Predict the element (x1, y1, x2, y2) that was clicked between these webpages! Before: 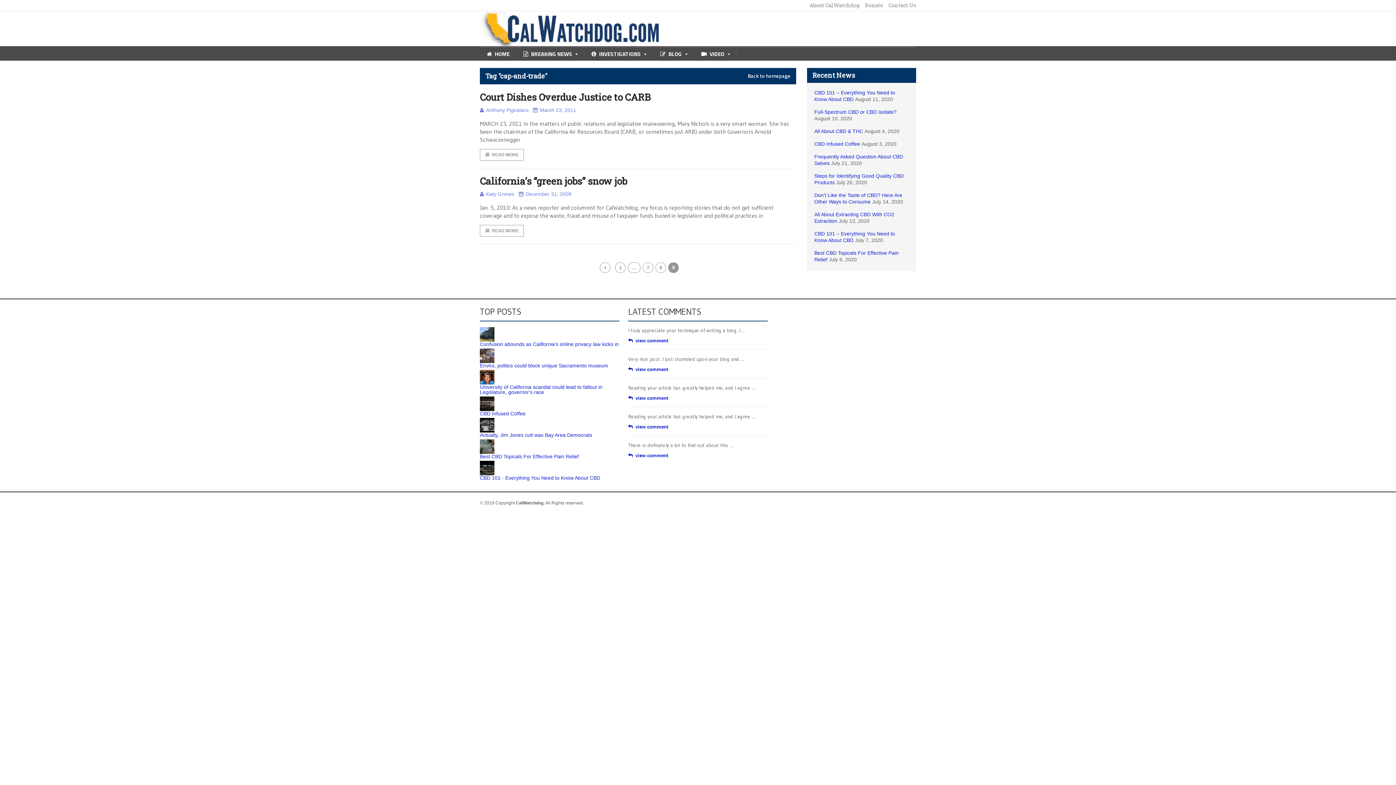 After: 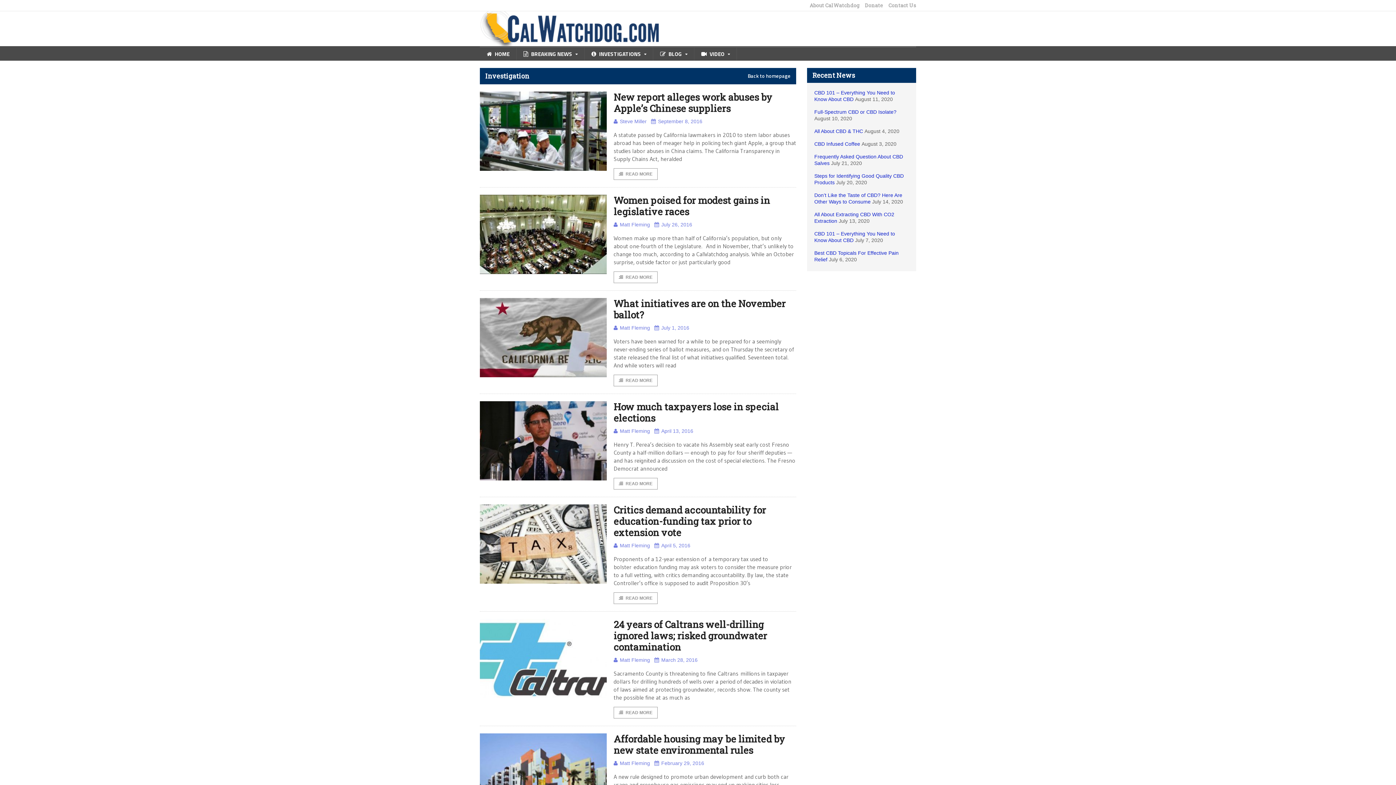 Action: label: INVESTIGATIONS bbox: (584, 47, 653, 60)